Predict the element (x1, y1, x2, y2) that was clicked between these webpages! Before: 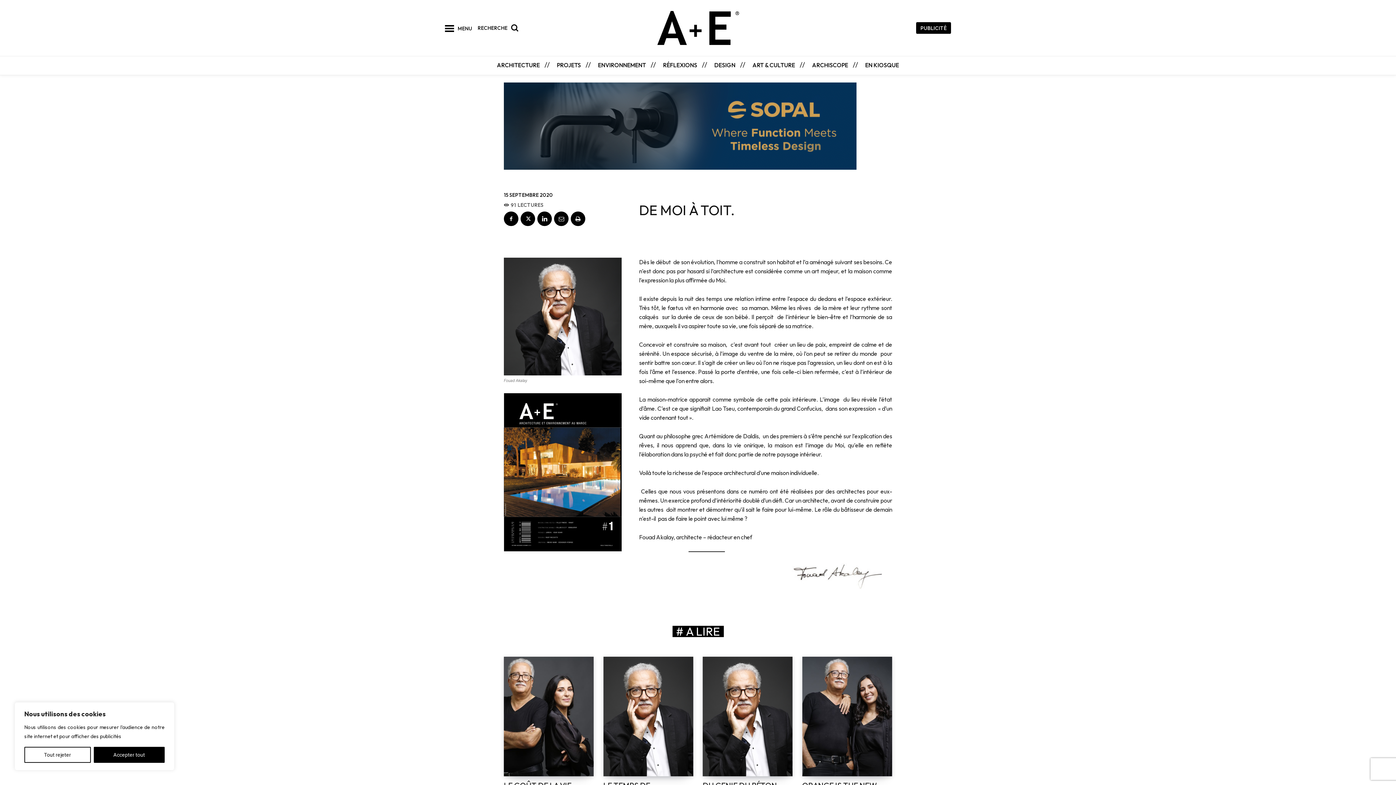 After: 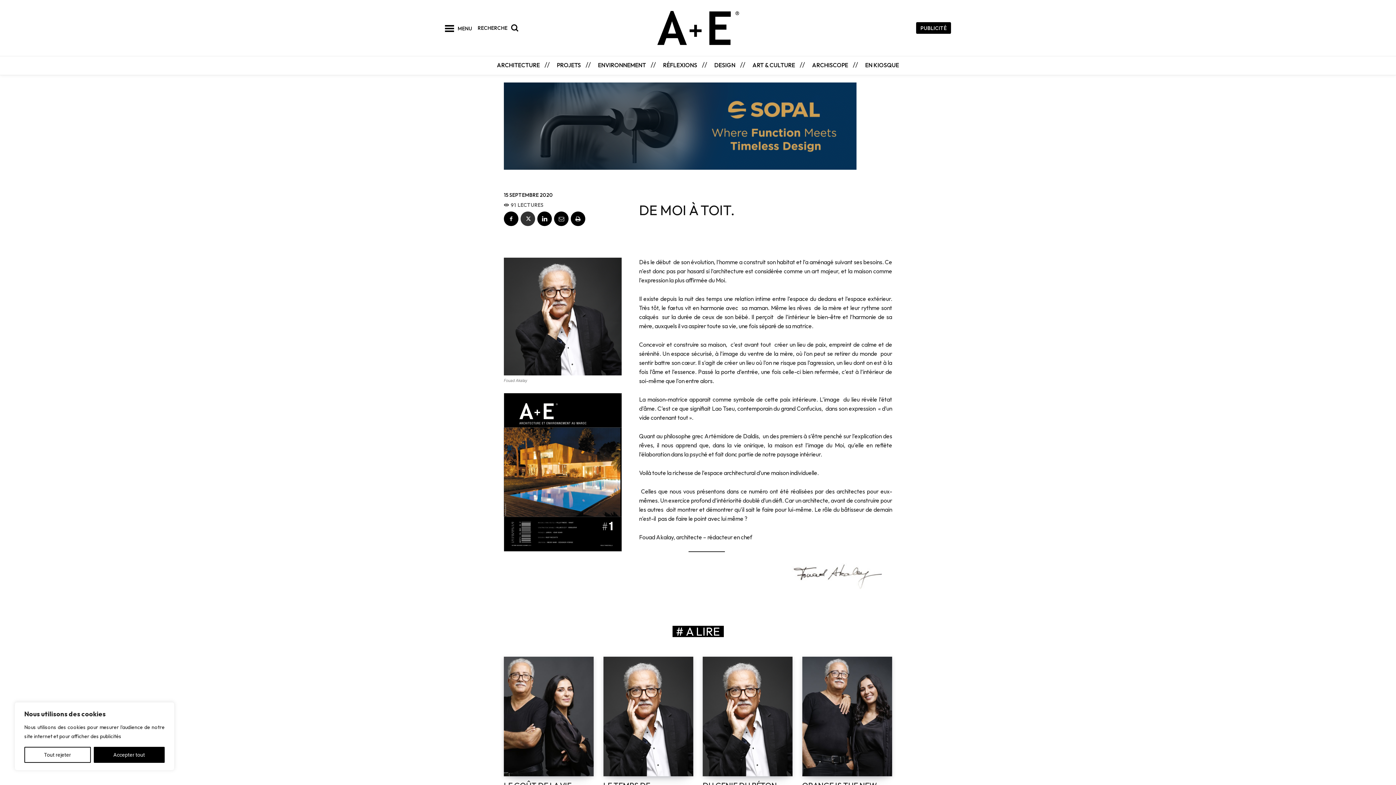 Action: bbox: (520, 211, 535, 226)